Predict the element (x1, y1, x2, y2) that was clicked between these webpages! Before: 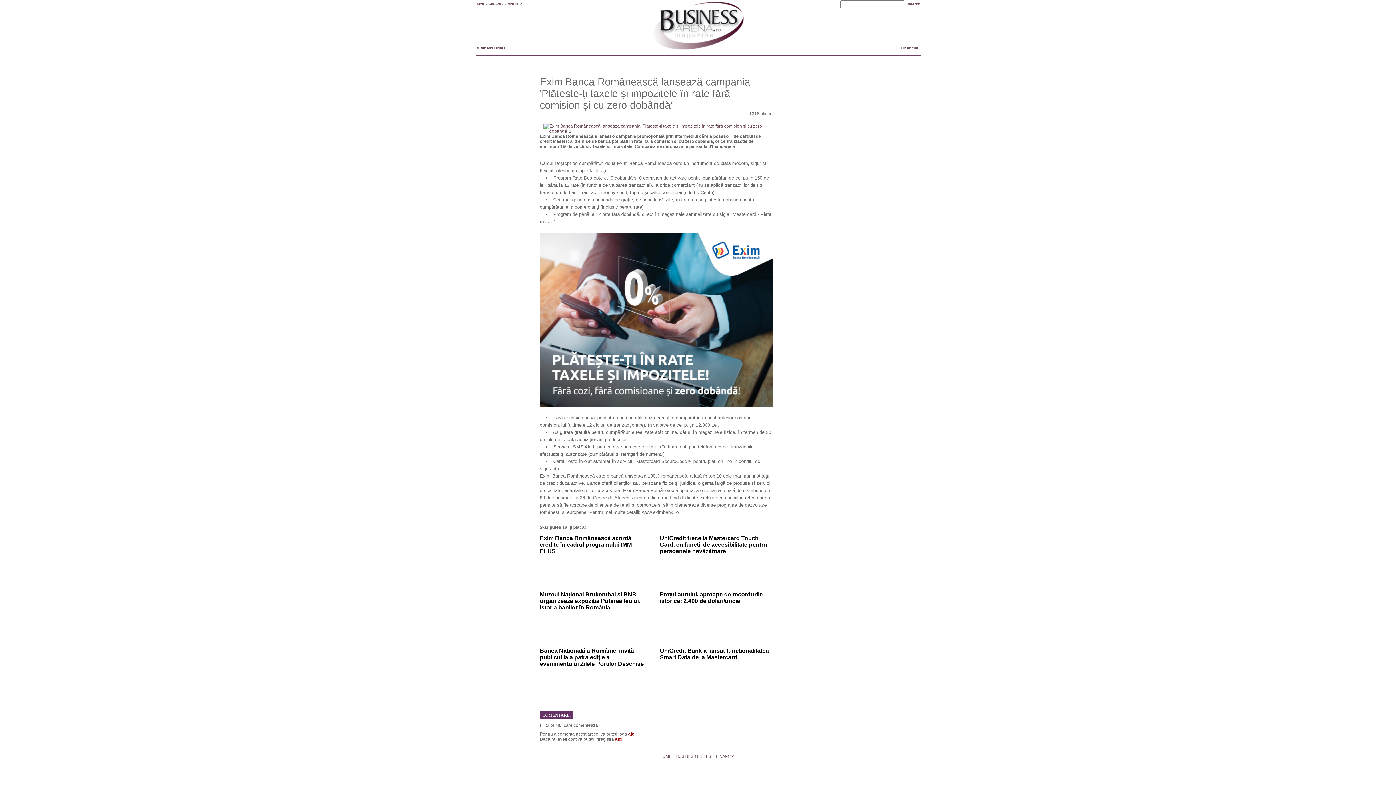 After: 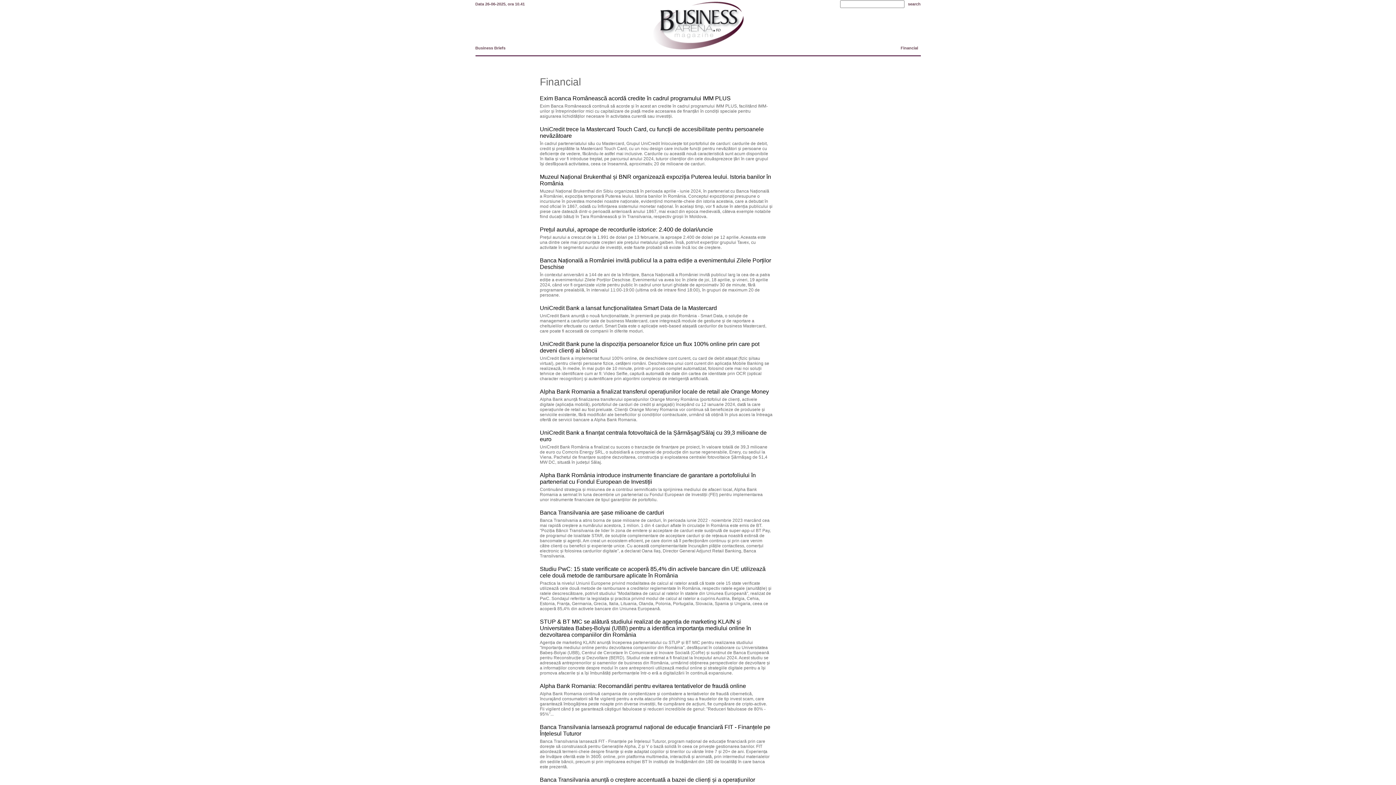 Action: bbox: (716, 754, 736, 758) label: FINANCIAL